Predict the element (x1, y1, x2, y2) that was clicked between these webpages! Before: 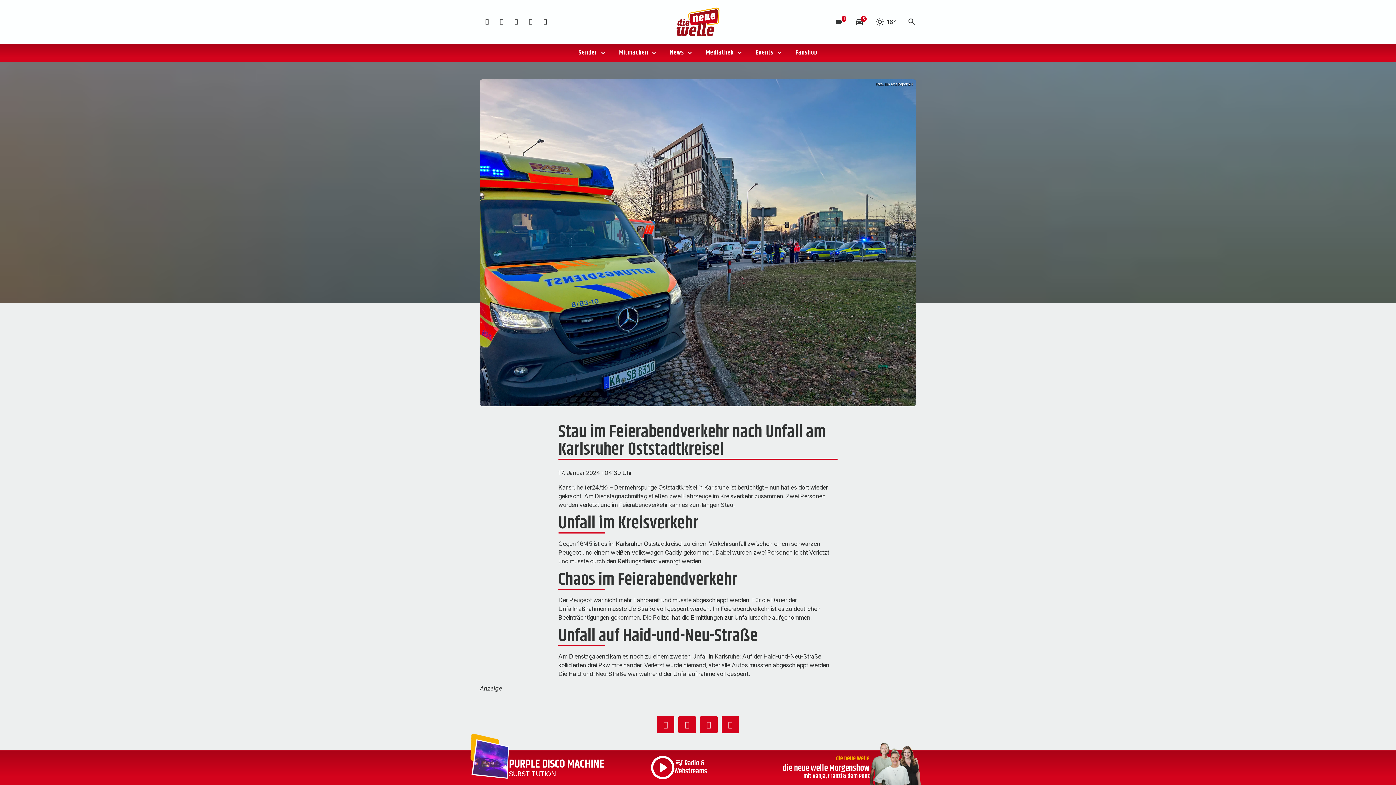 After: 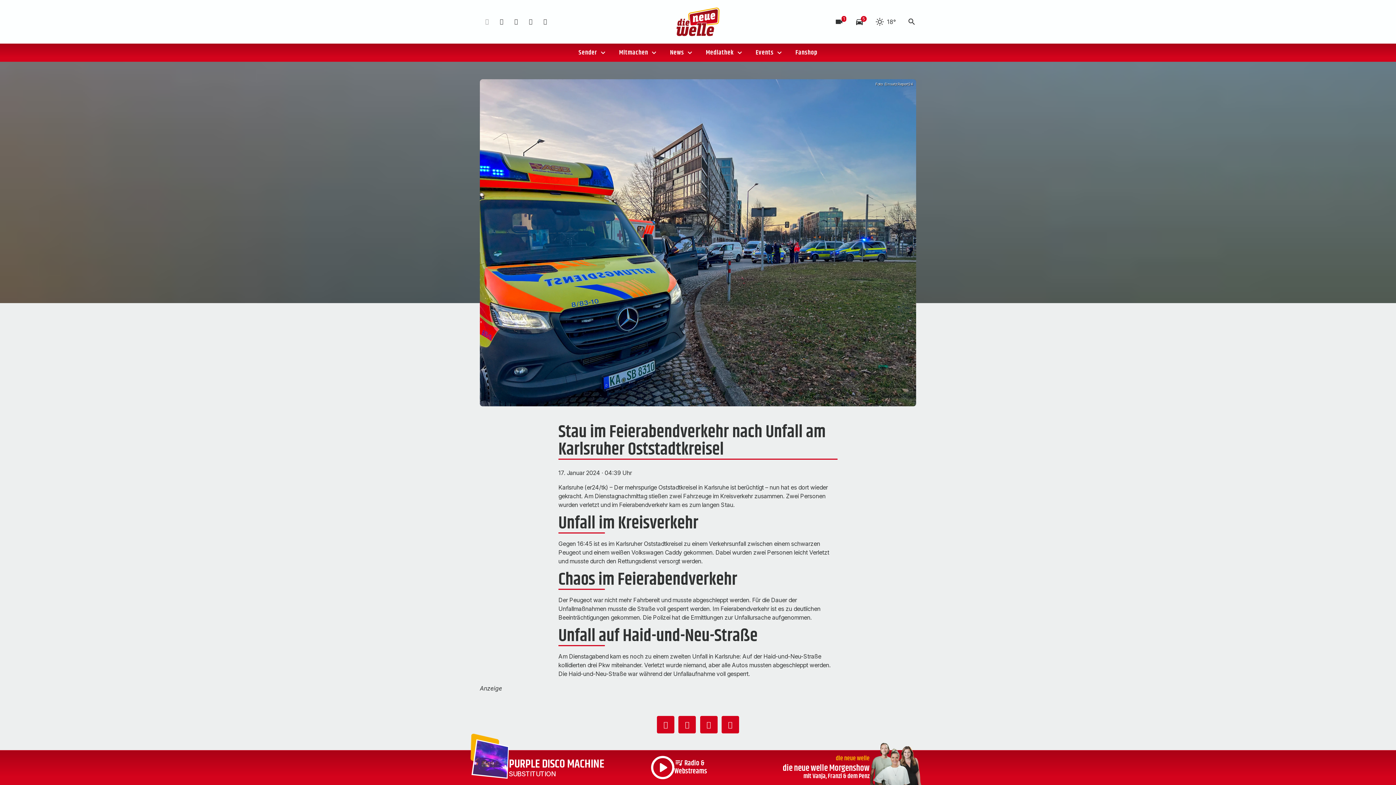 Action: bbox: (480, 14, 494, 29)